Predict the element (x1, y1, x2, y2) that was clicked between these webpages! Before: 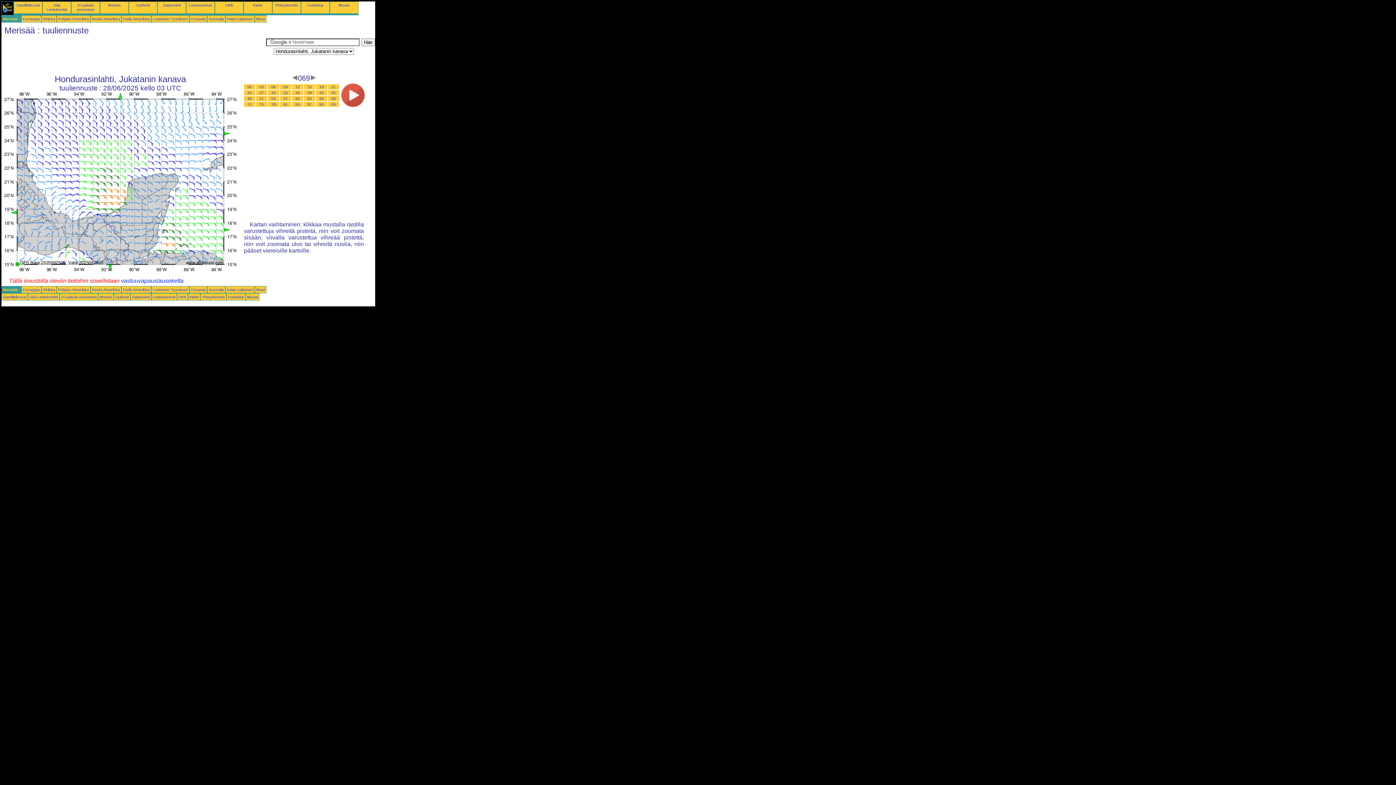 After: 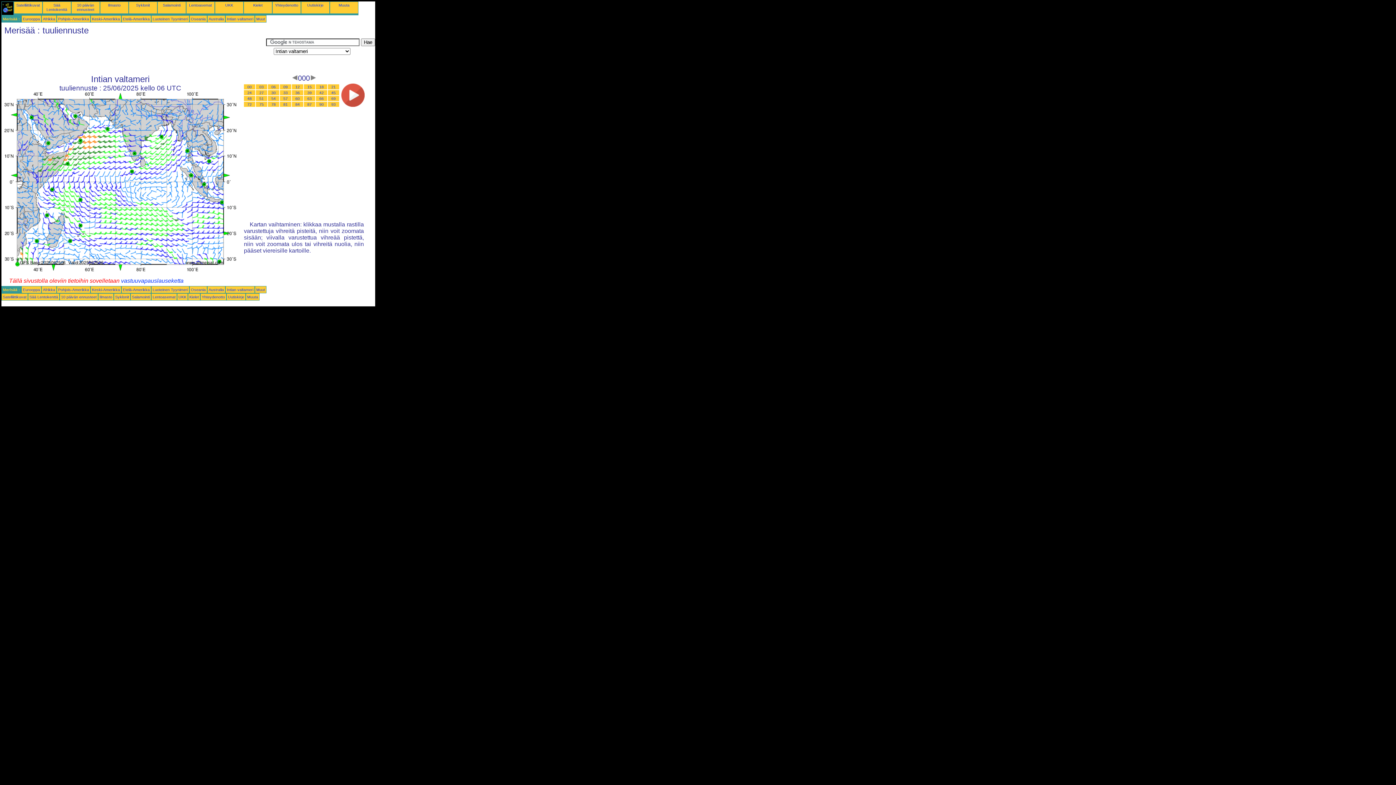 Action: bbox: (226, 287, 253, 292) label: Intian valtameri